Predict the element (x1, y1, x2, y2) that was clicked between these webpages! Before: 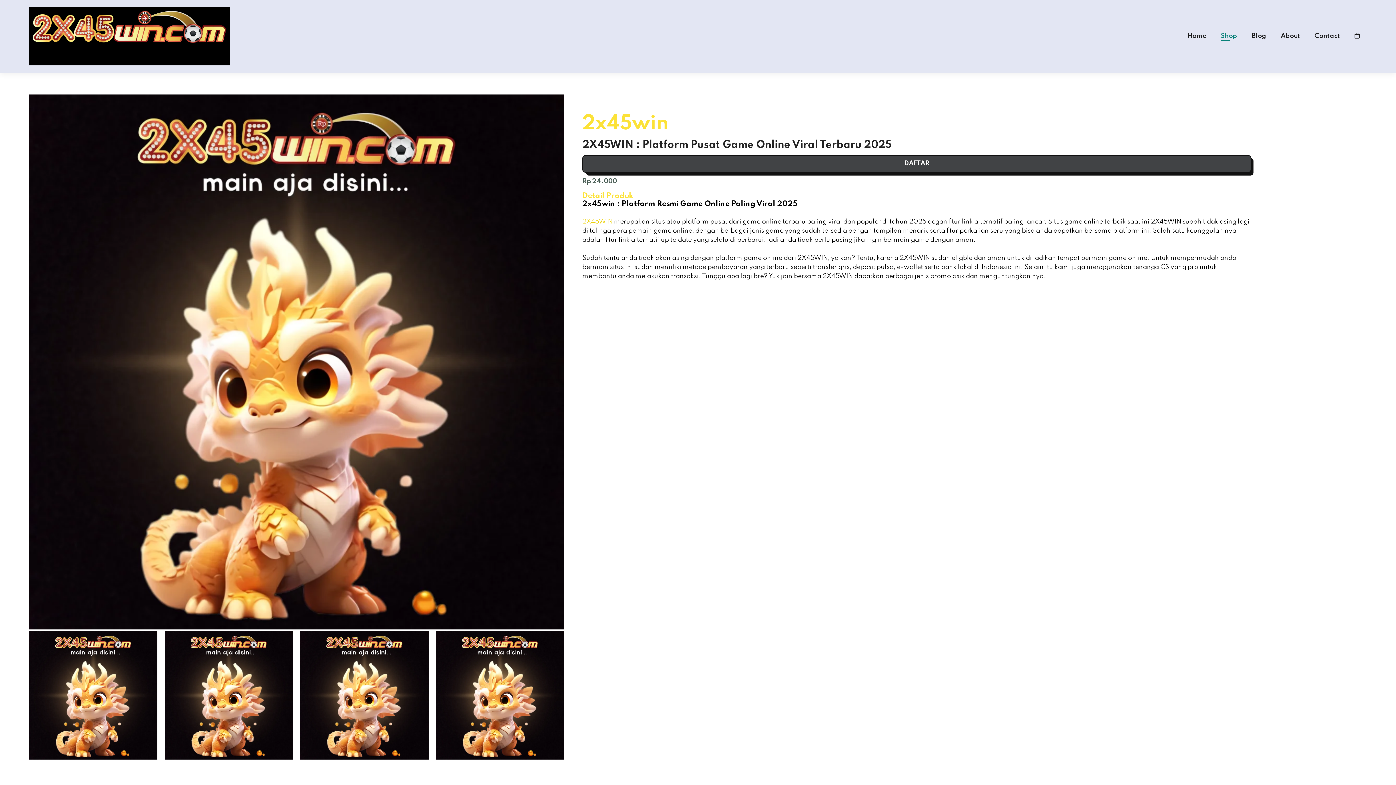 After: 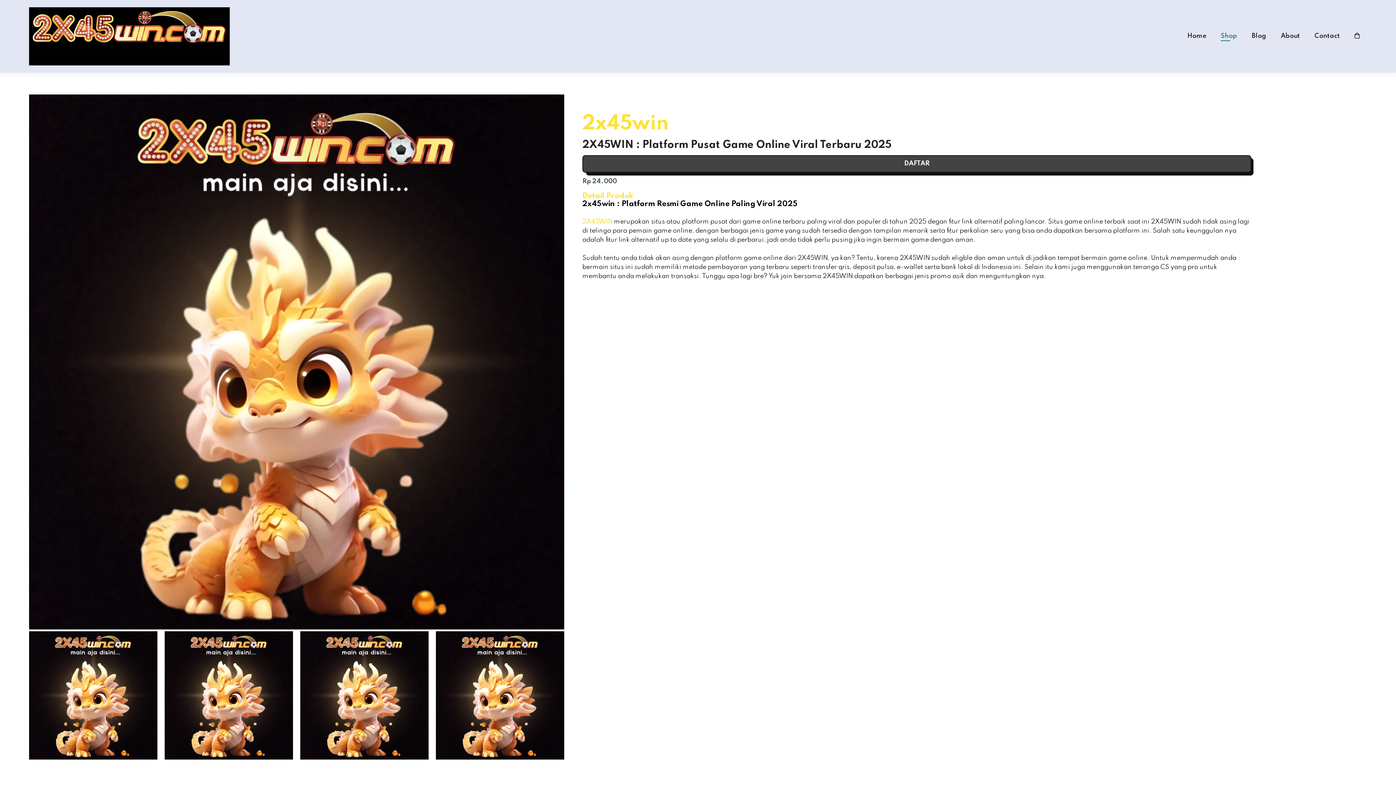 Action: label: Home bbox: (1187, 32, 1206, 39)